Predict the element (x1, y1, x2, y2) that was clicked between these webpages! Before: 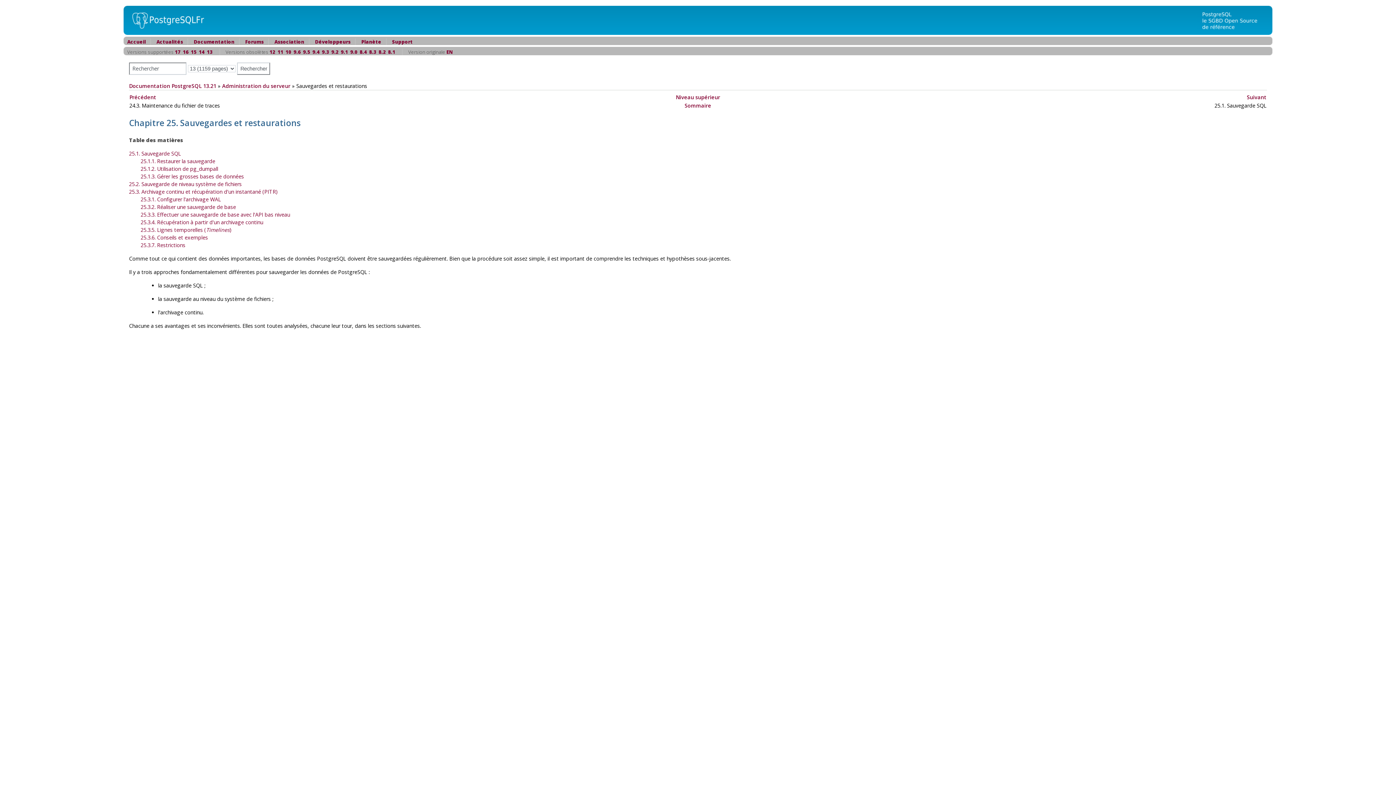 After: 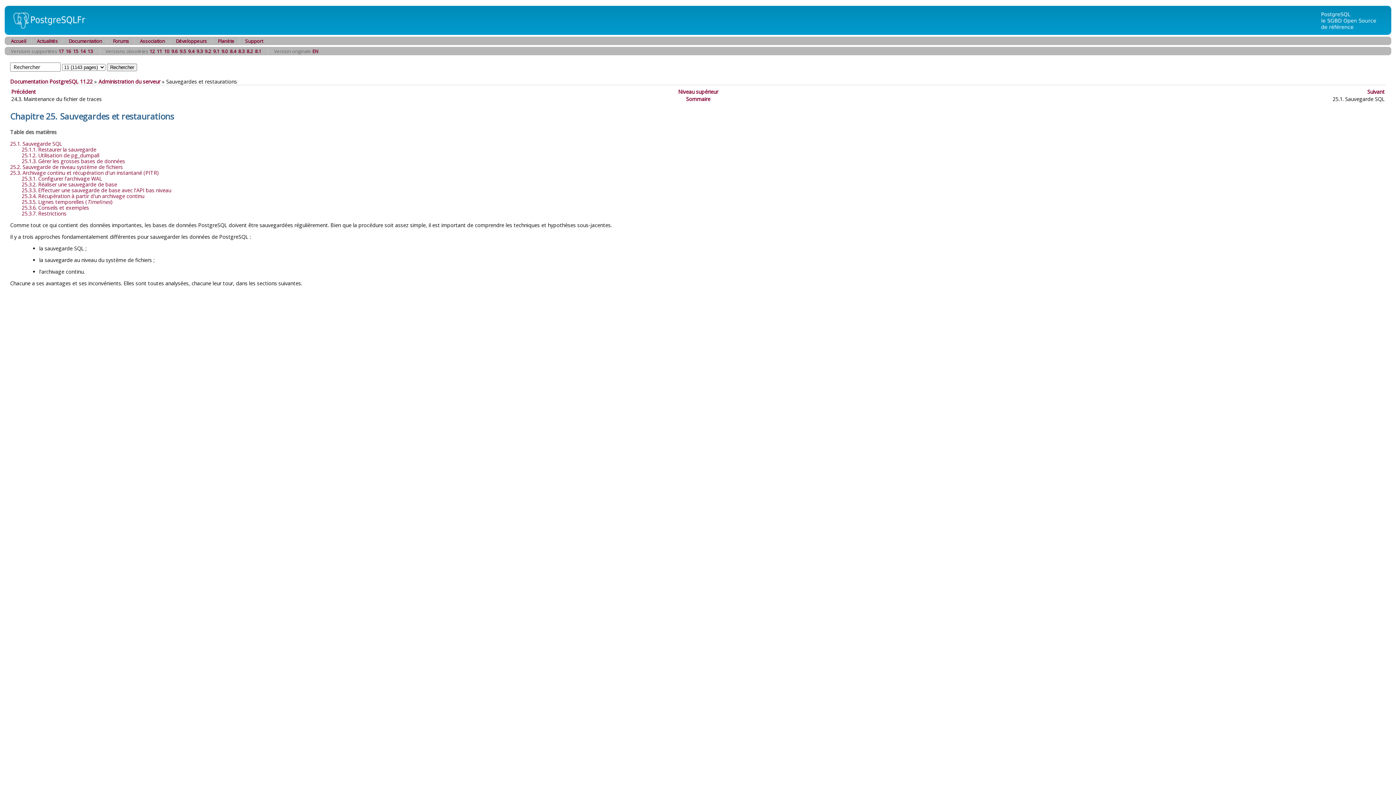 Action: label: 11 bbox: (277, 48, 283, 55)